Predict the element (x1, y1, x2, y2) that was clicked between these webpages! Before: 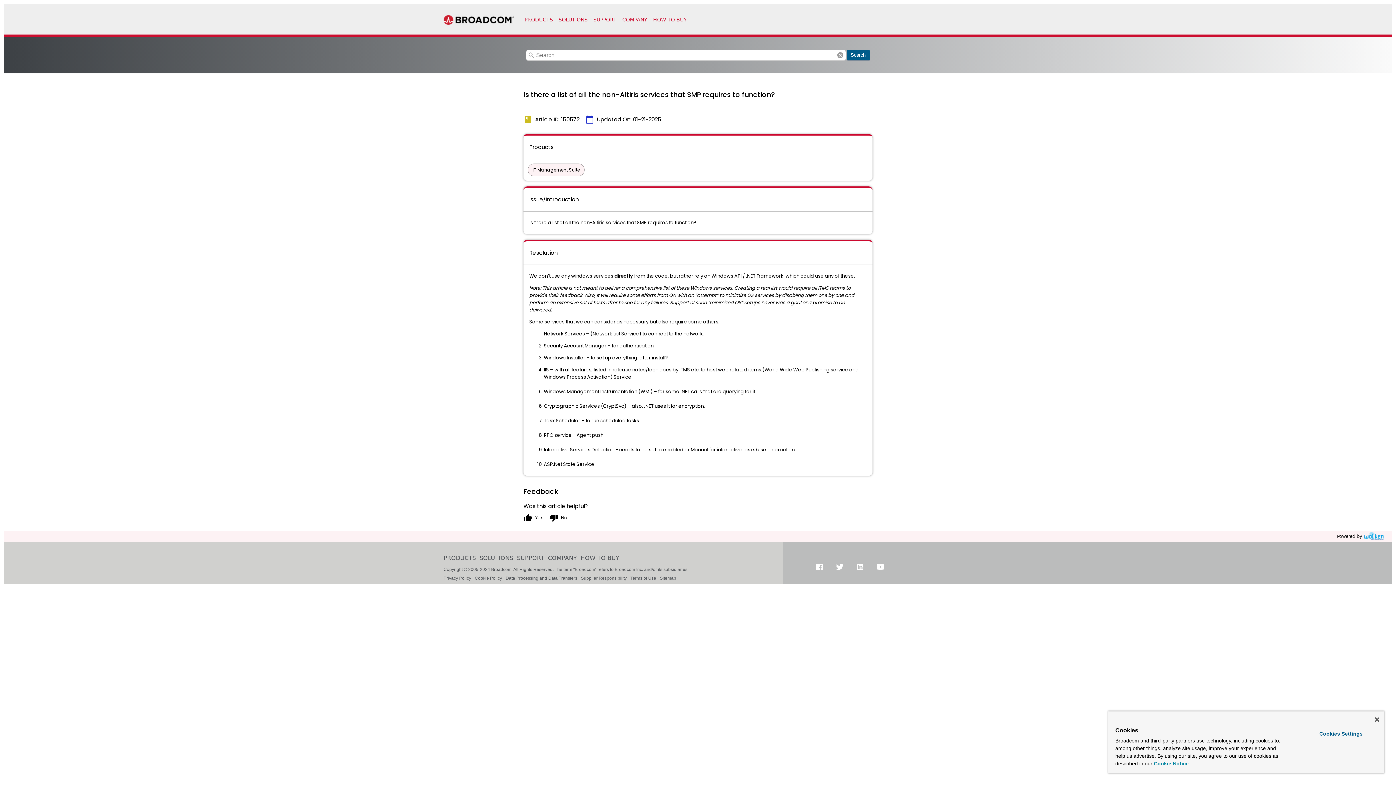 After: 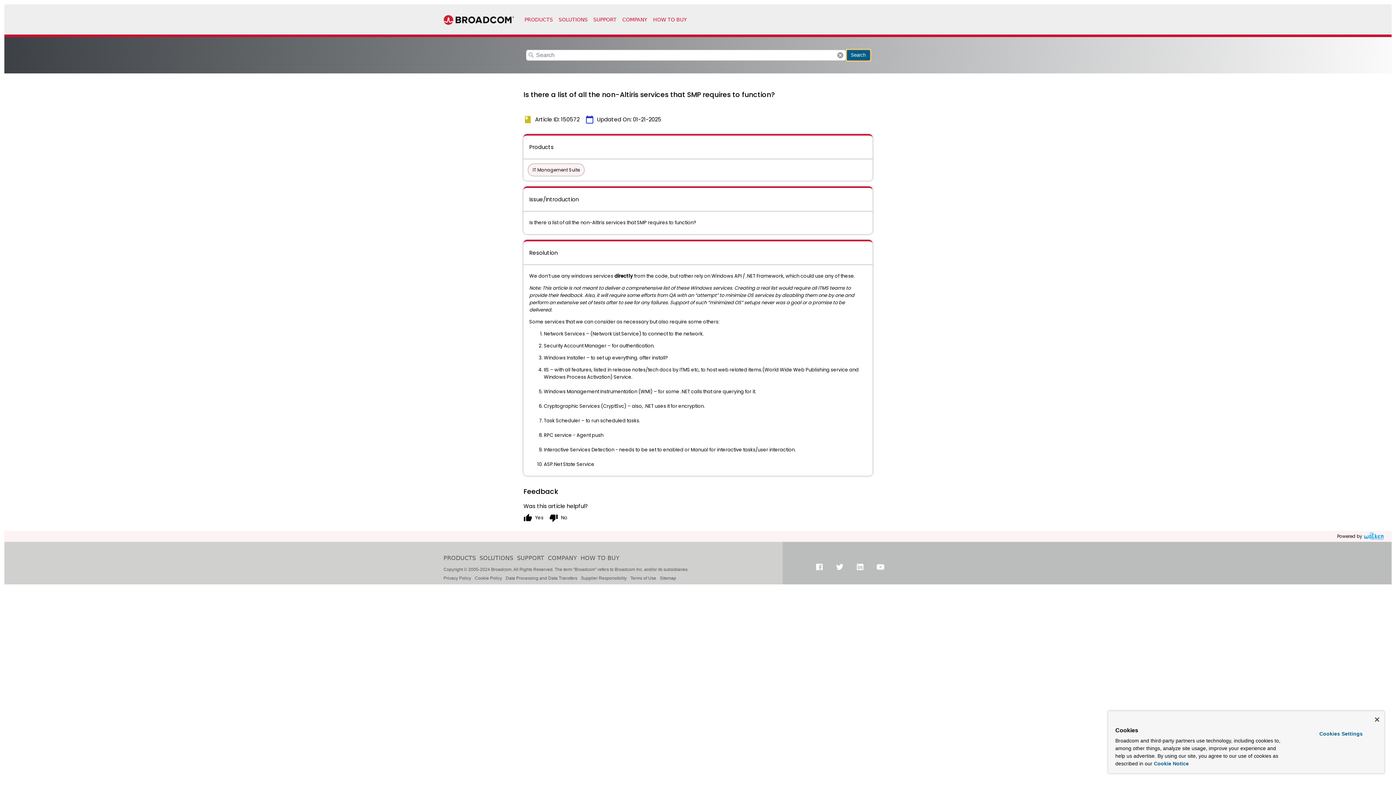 Action: label: Search bbox: (846, 49, 870, 60)